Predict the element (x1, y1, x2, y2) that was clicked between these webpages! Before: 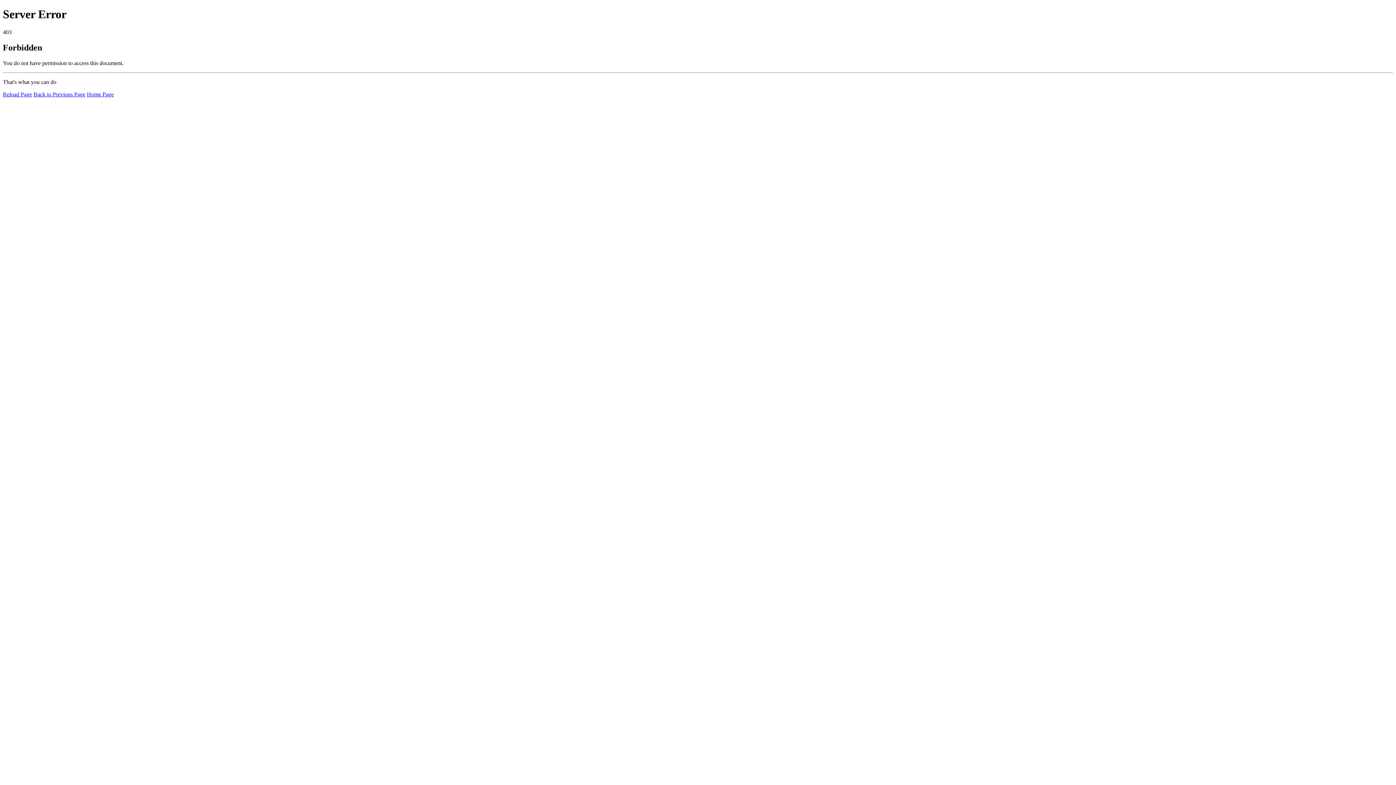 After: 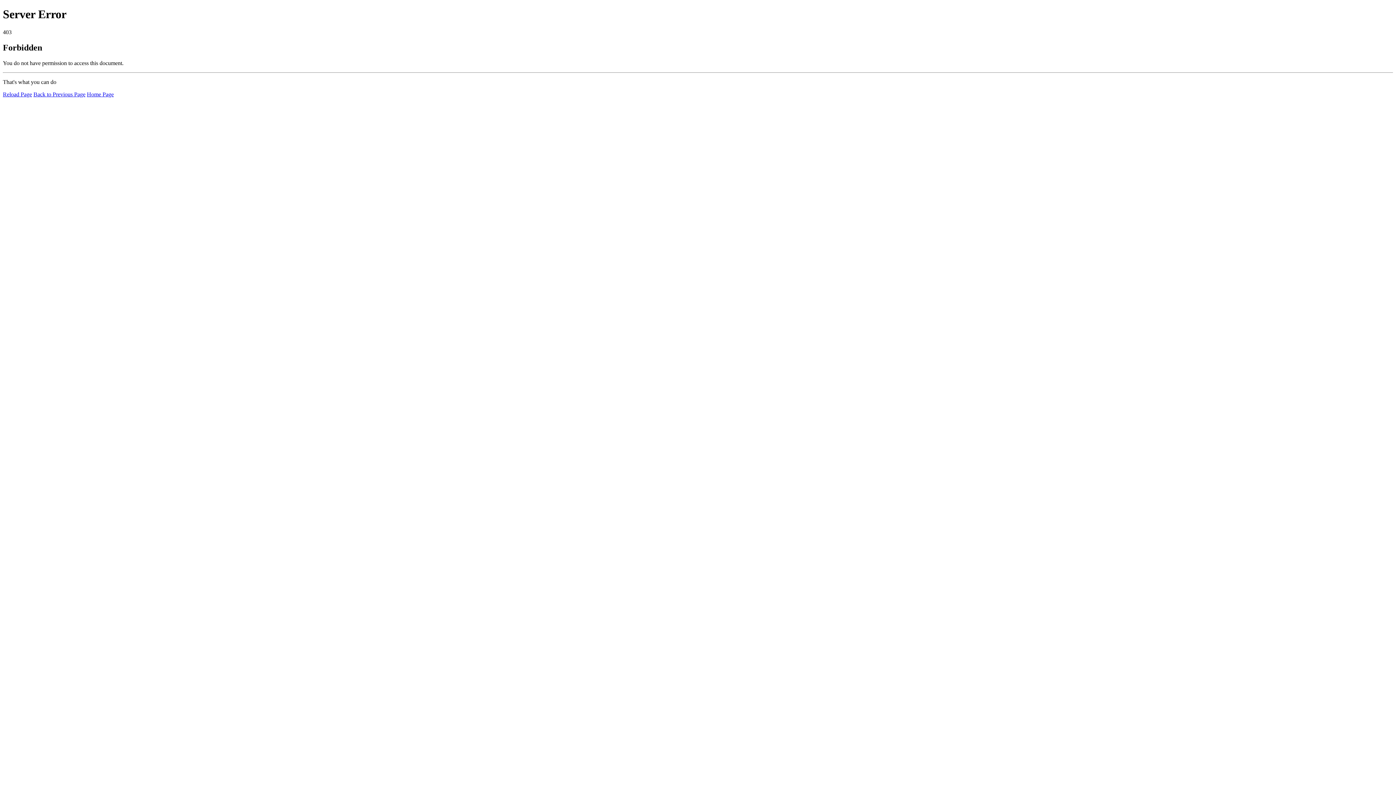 Action: bbox: (2, 91, 32, 97) label: Reload Page